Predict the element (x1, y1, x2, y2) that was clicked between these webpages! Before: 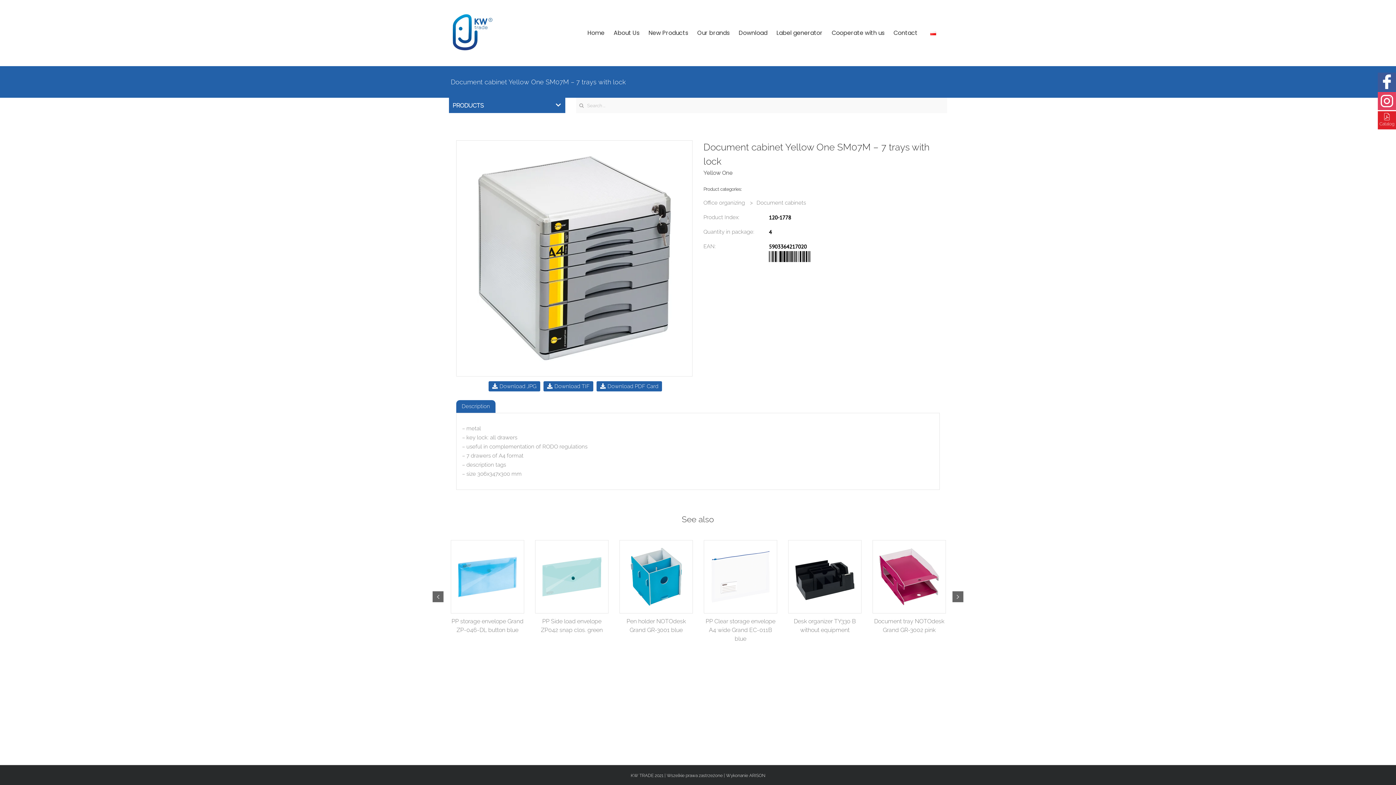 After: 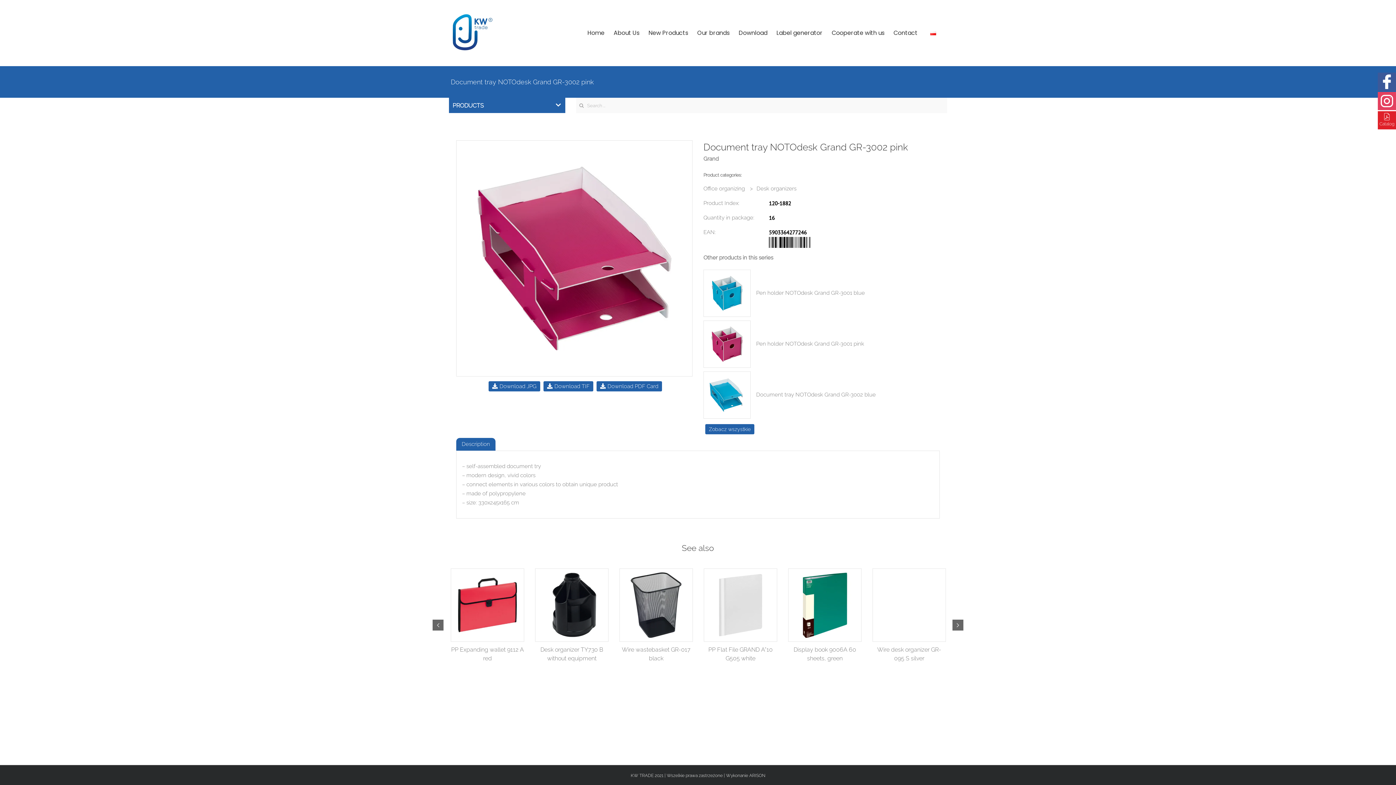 Action: bbox: (454, 544, 520, 609)